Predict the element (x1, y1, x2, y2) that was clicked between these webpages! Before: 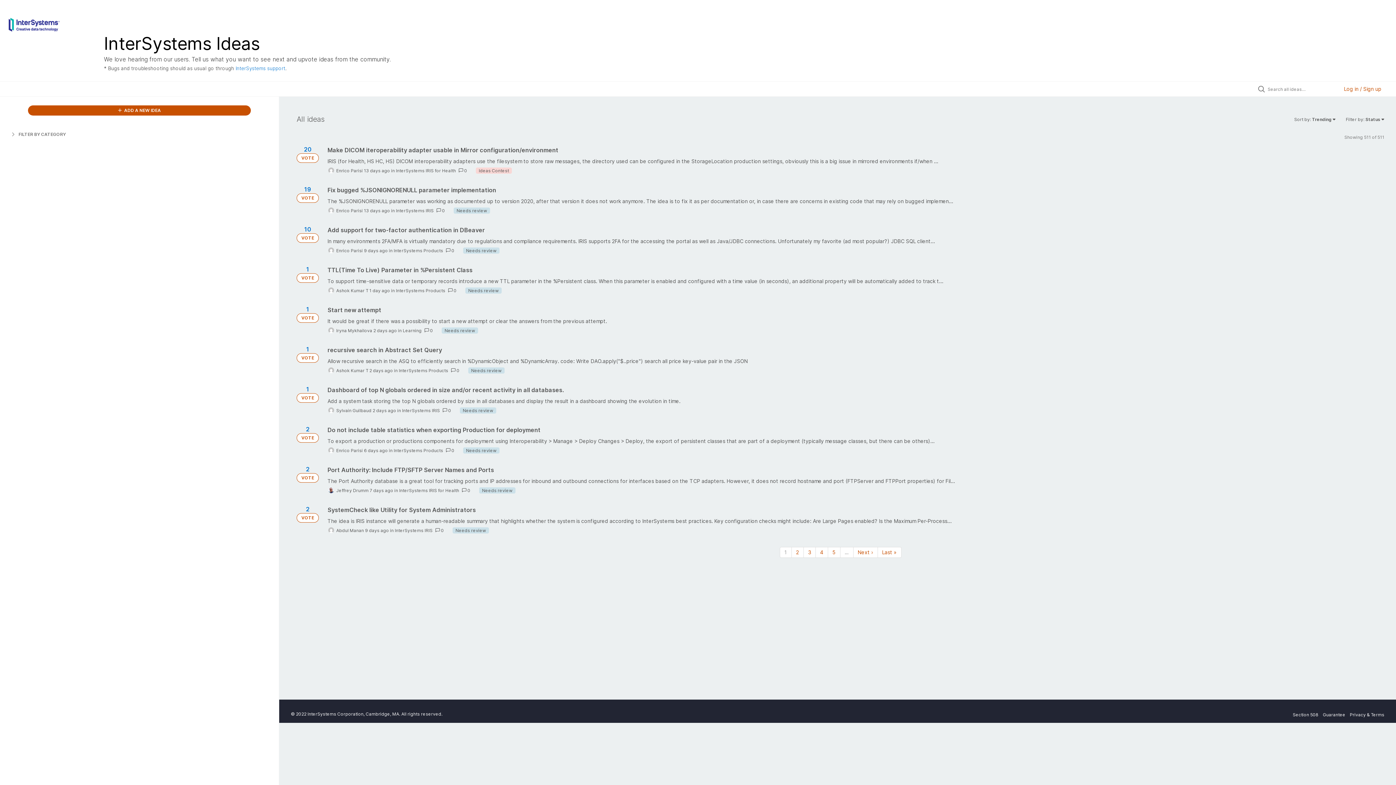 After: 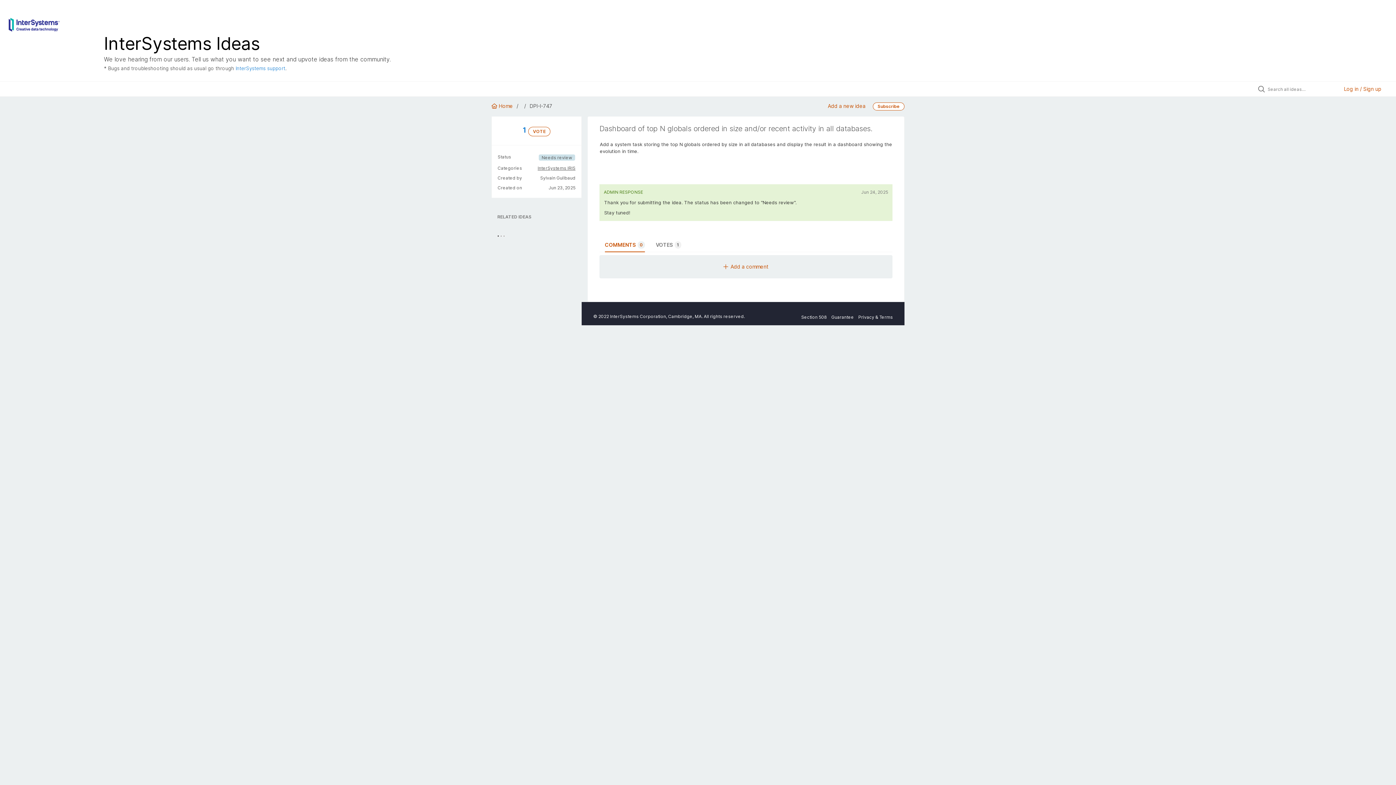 Action: bbox: (327, 385, 1384, 414)